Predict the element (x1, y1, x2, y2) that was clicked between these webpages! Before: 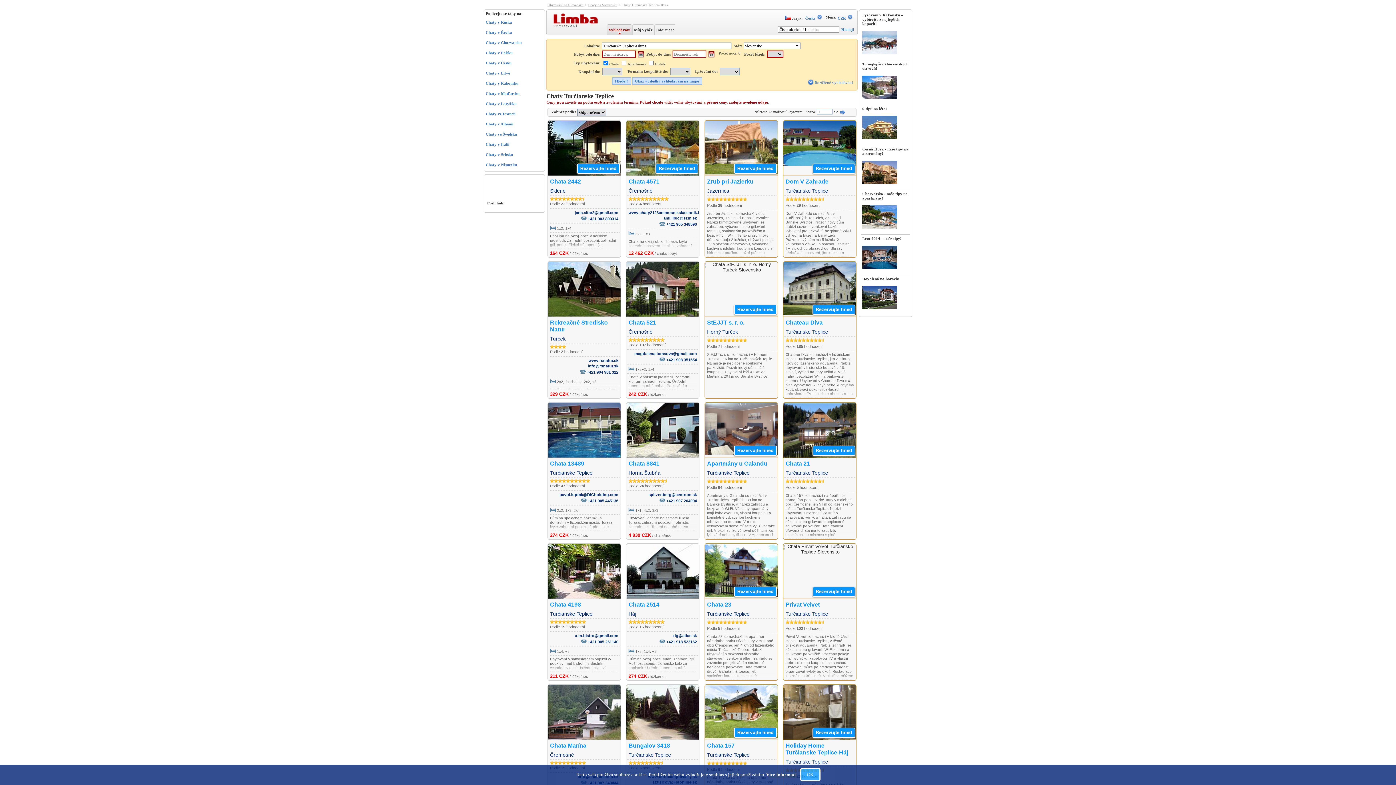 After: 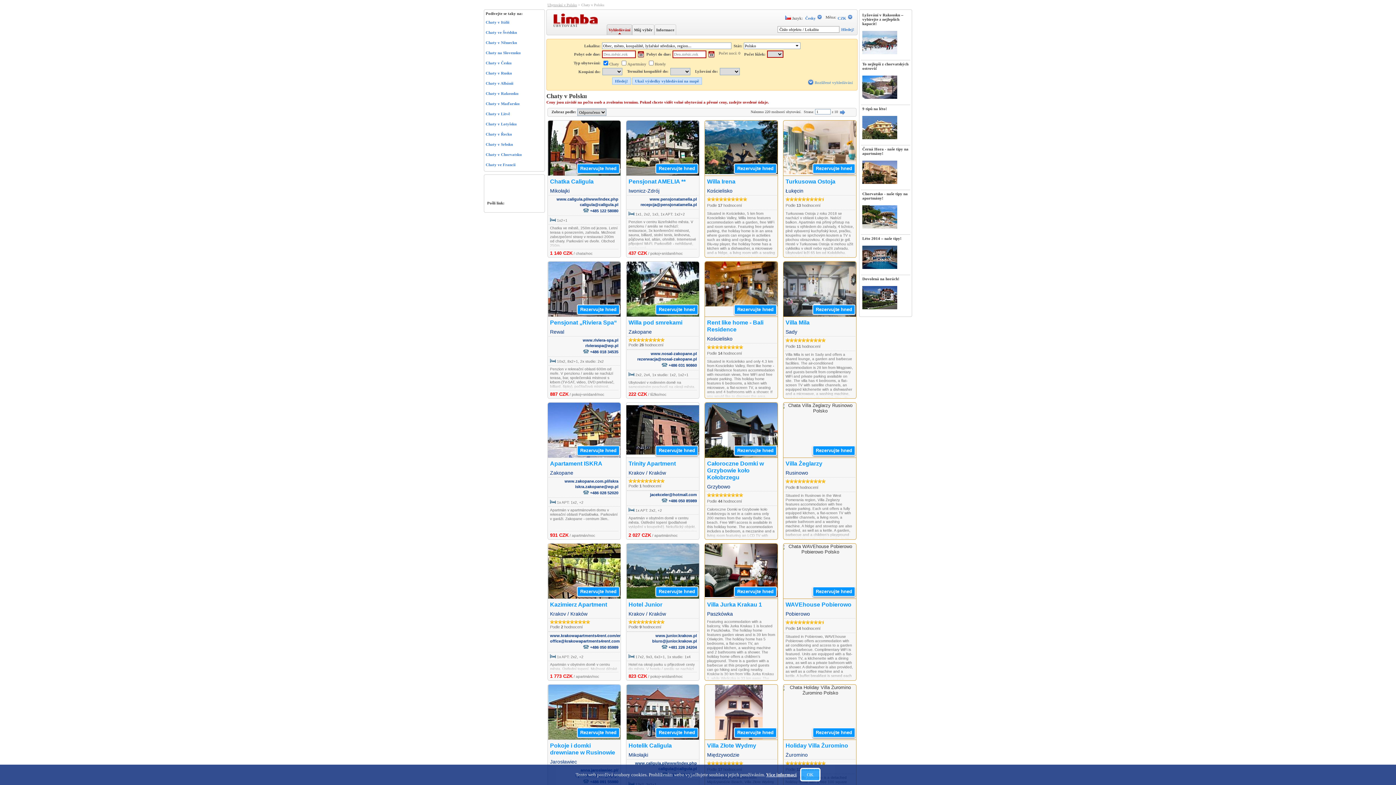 Action: bbox: (485, 50, 512, 54) label: Chaty v Polsku